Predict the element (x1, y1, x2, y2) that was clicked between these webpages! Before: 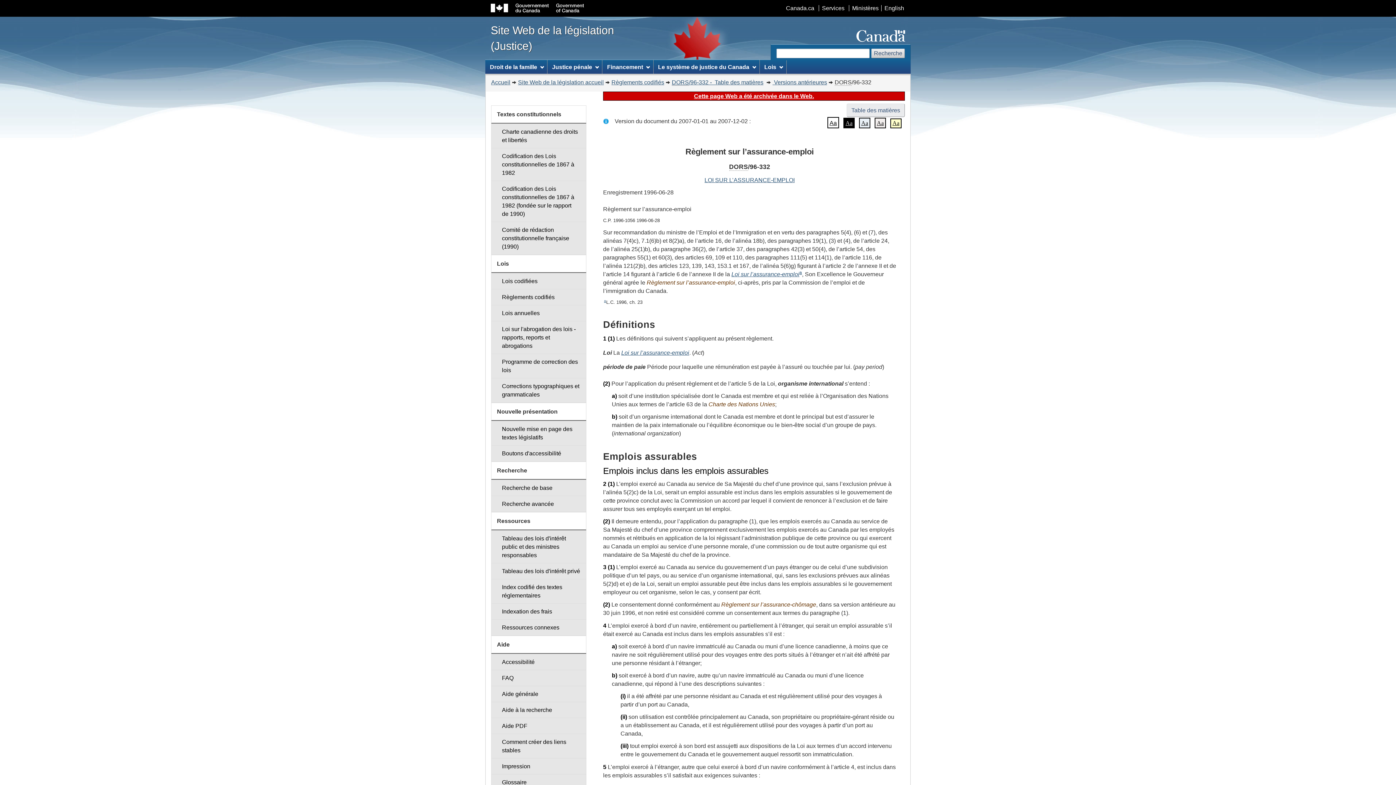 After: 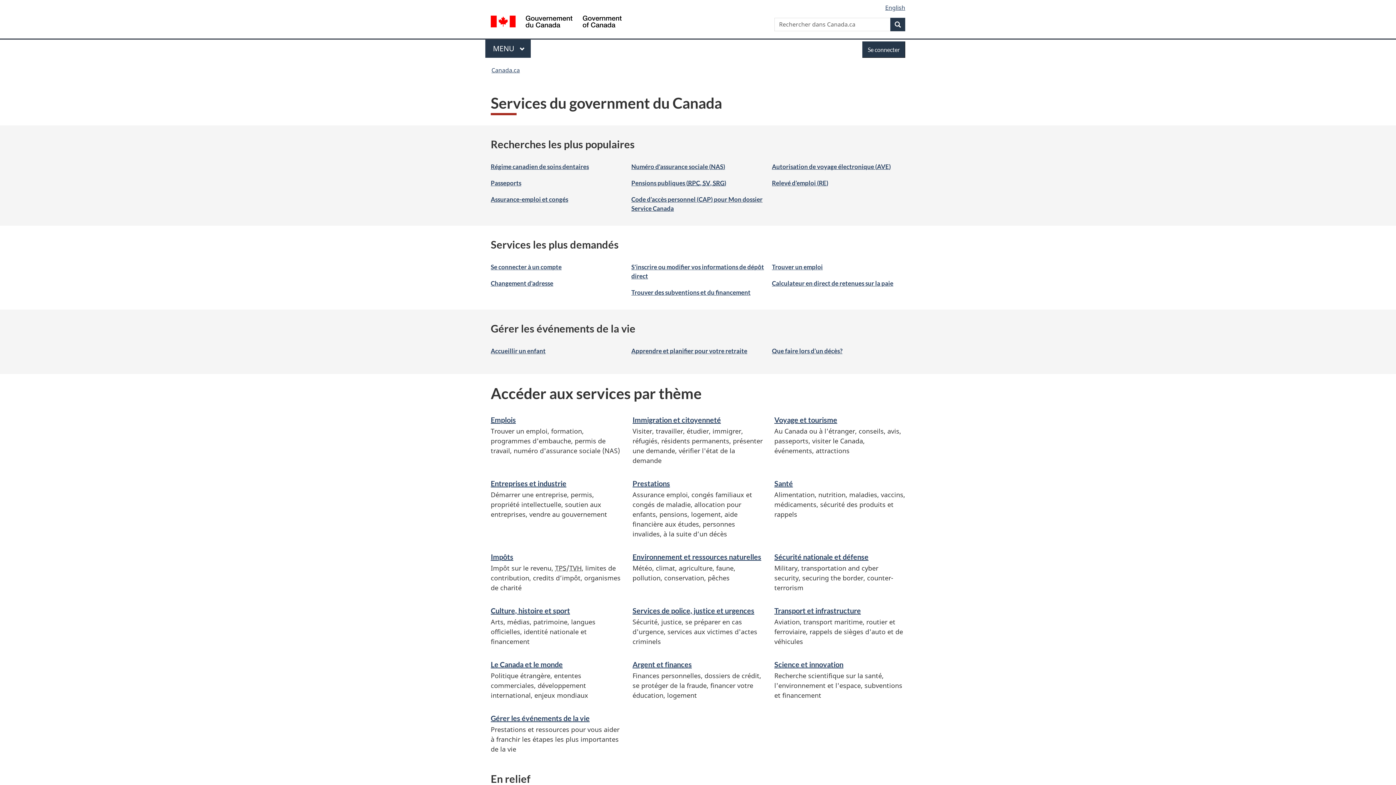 Action: label: Services bbox: (818, 5, 847, 11)